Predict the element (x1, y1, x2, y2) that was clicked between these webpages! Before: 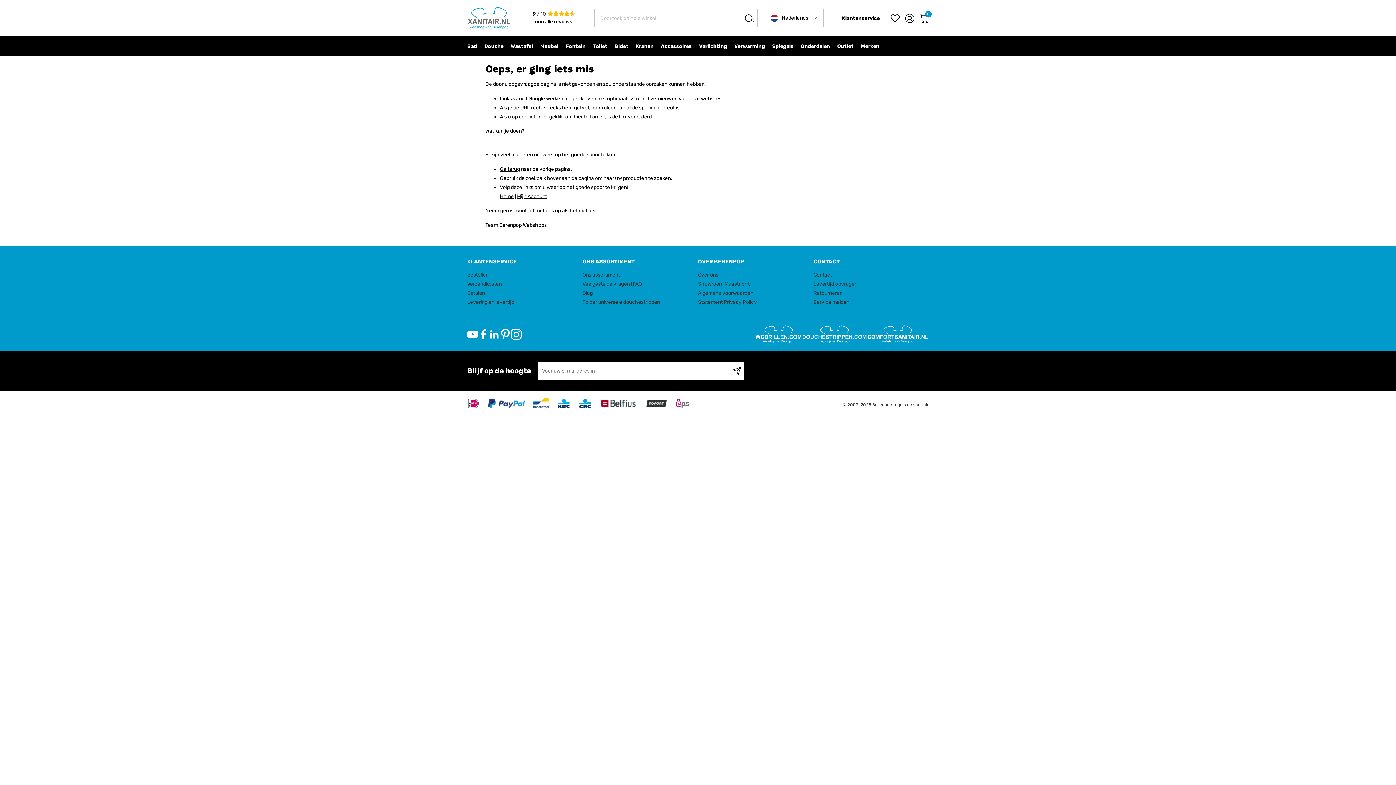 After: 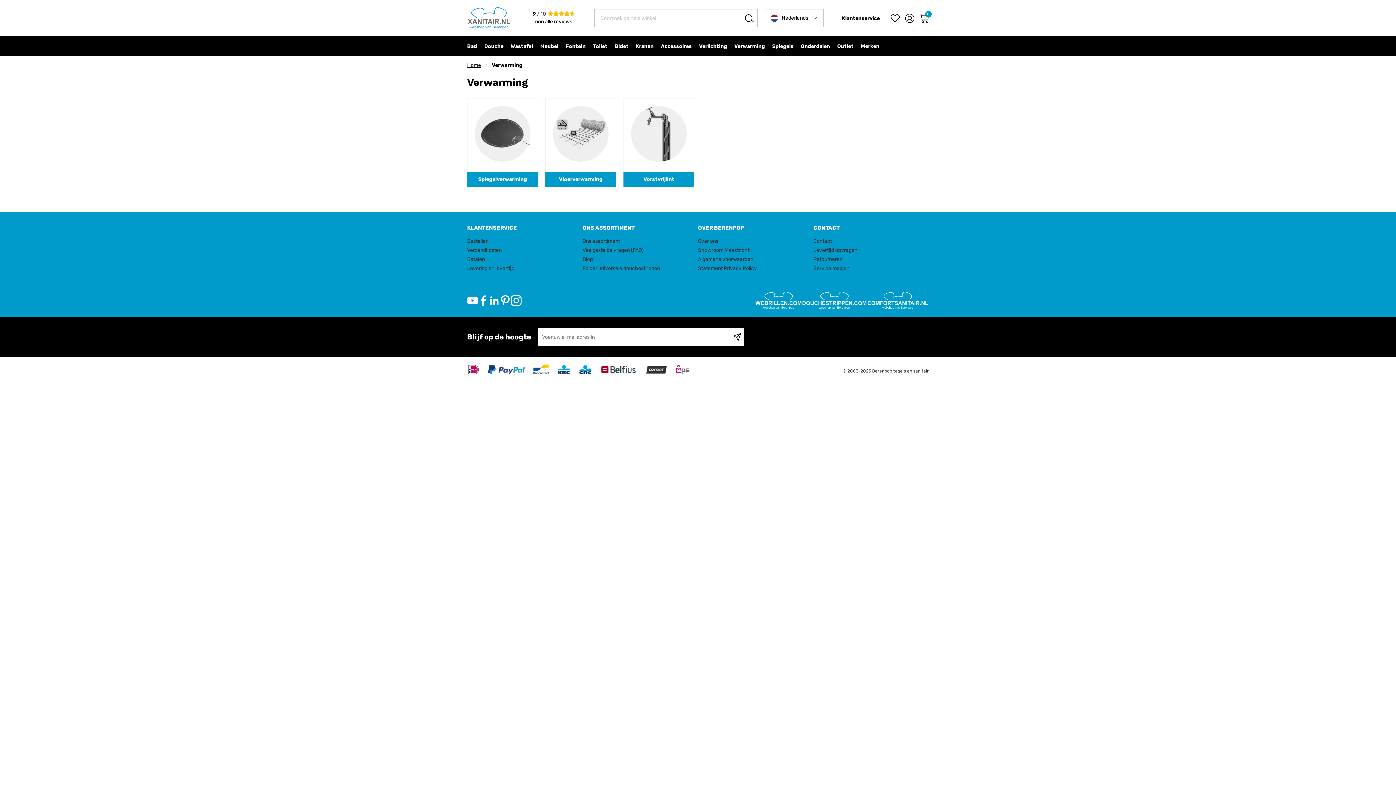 Action: label: Verwarming bbox: (730, 36, 768, 56)